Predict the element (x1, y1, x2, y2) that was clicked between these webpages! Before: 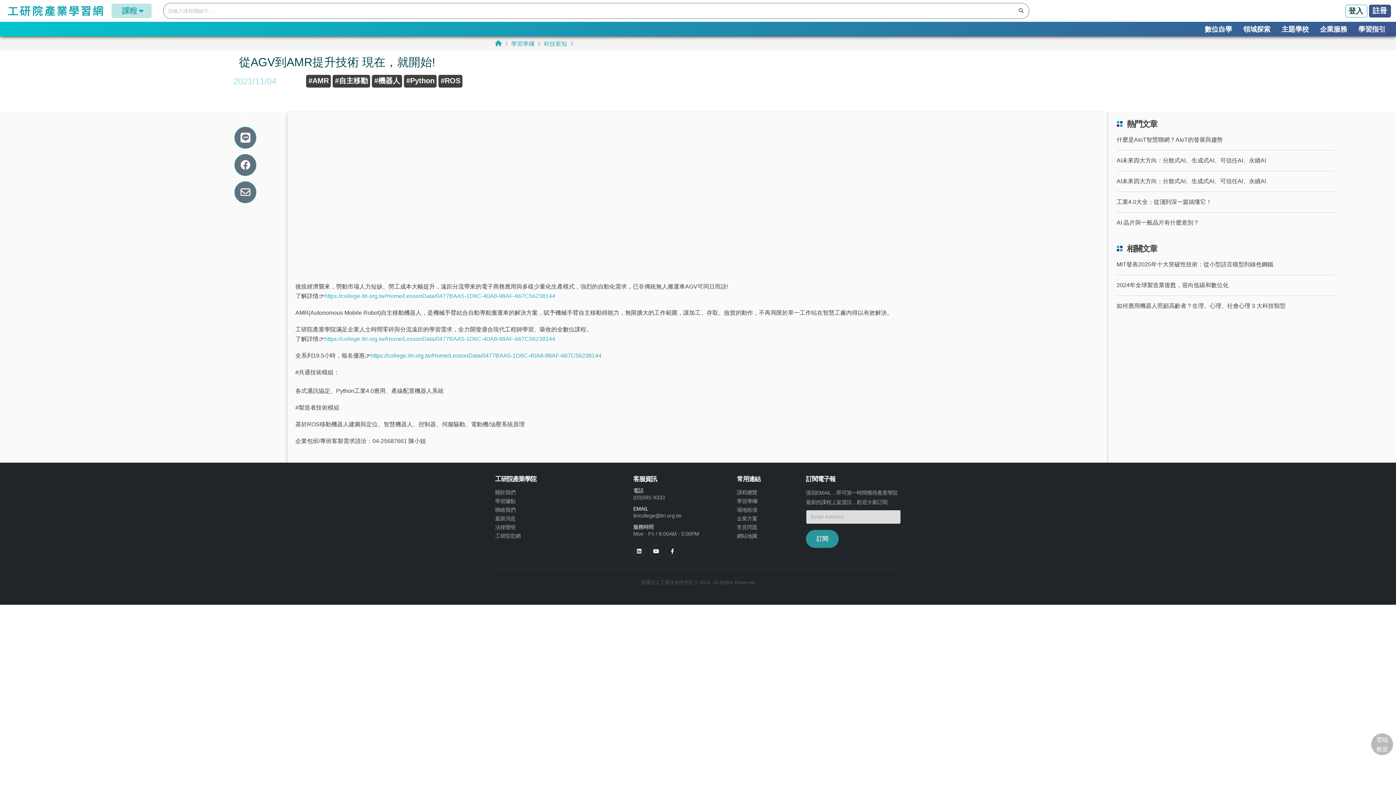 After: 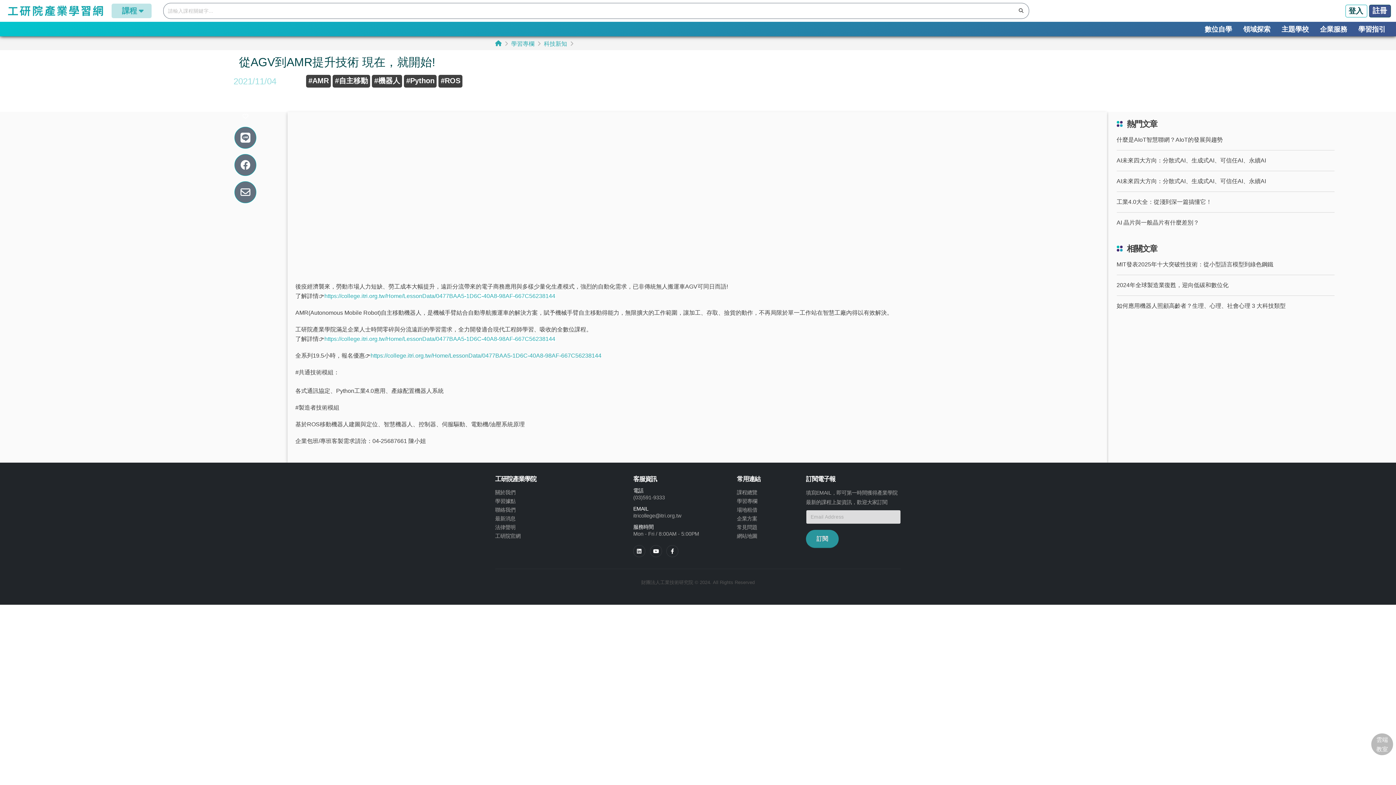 Action: bbox: (240, 132, 250, 143)